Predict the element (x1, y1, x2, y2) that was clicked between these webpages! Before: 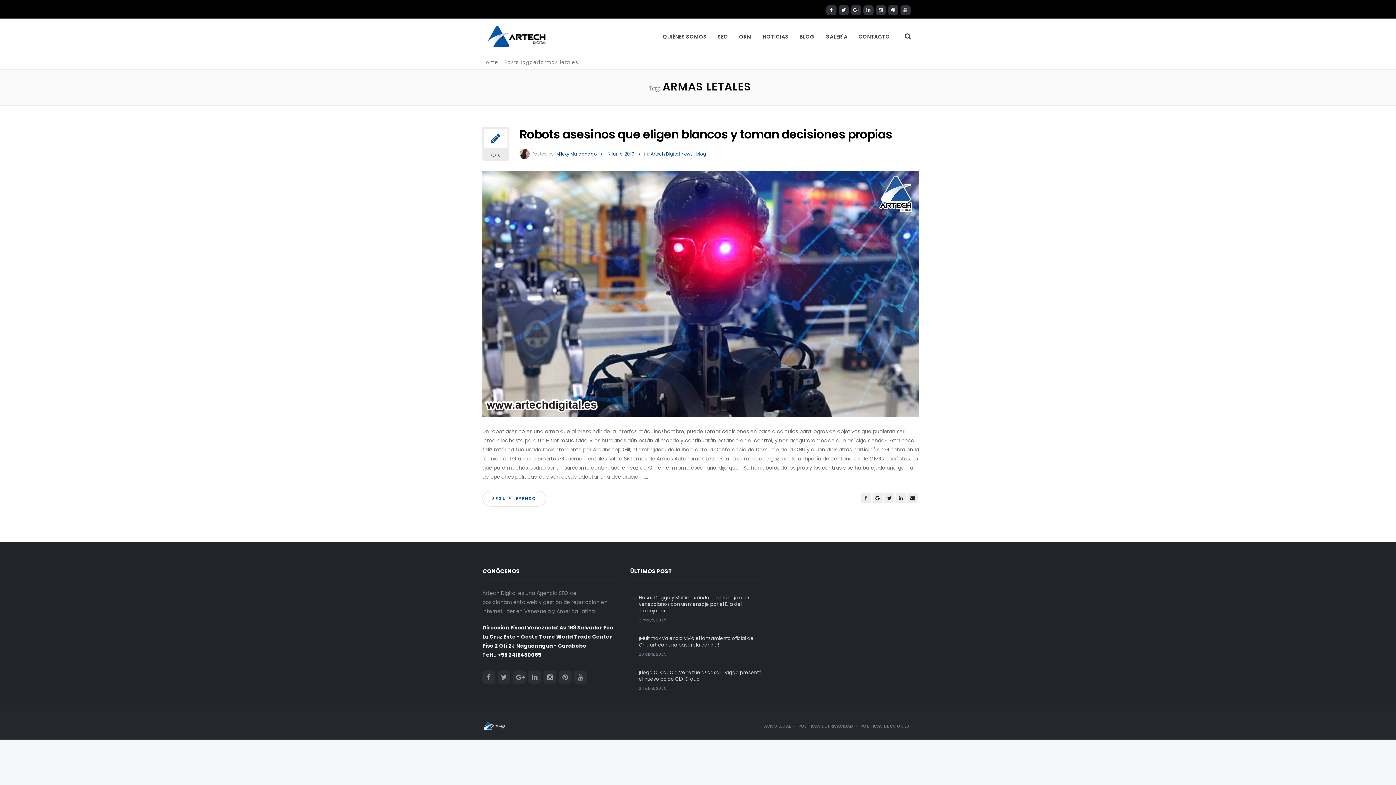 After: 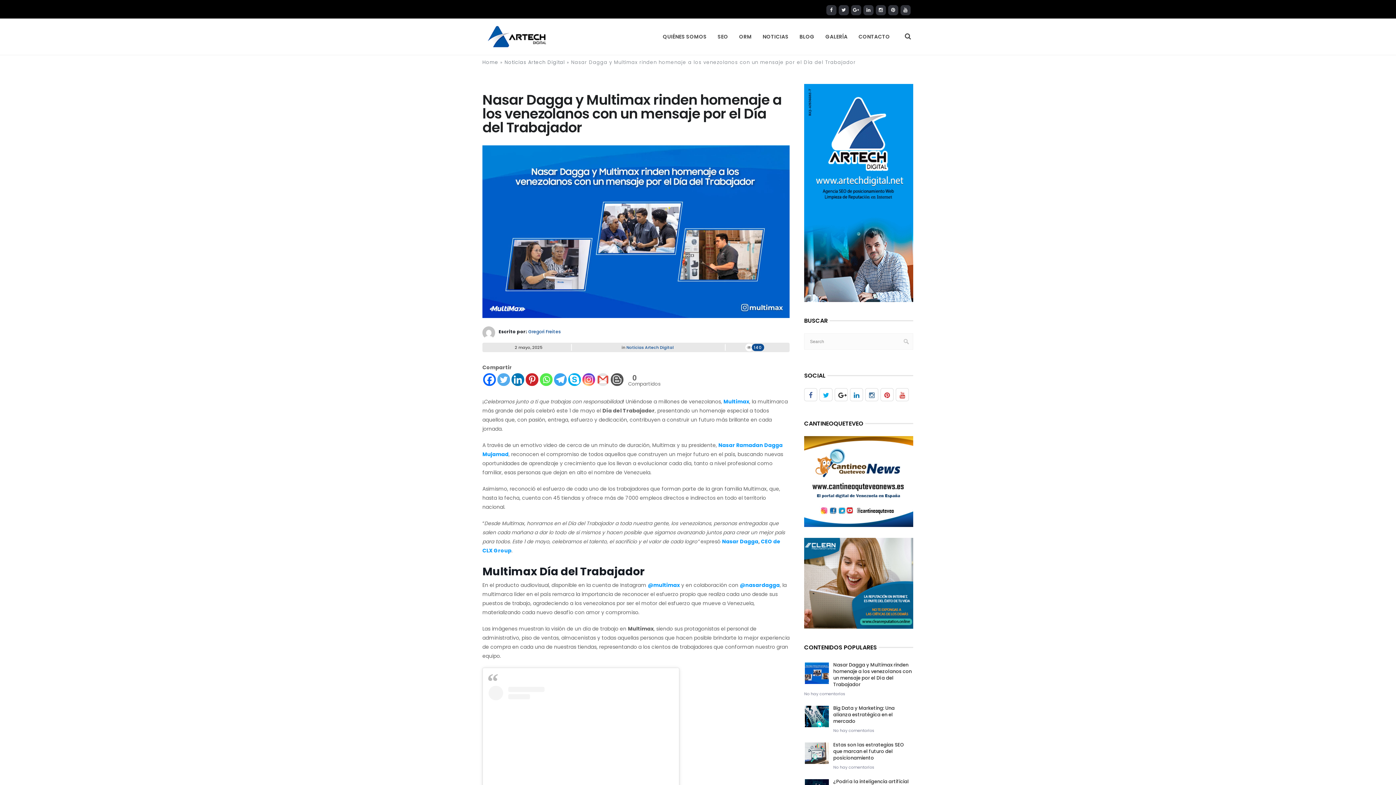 Action: label: Nasar Dagga y Multimax rinden homenaje a los venezolanos con un mensaje por el Día del Trabajador bbox: (639, 594, 750, 614)